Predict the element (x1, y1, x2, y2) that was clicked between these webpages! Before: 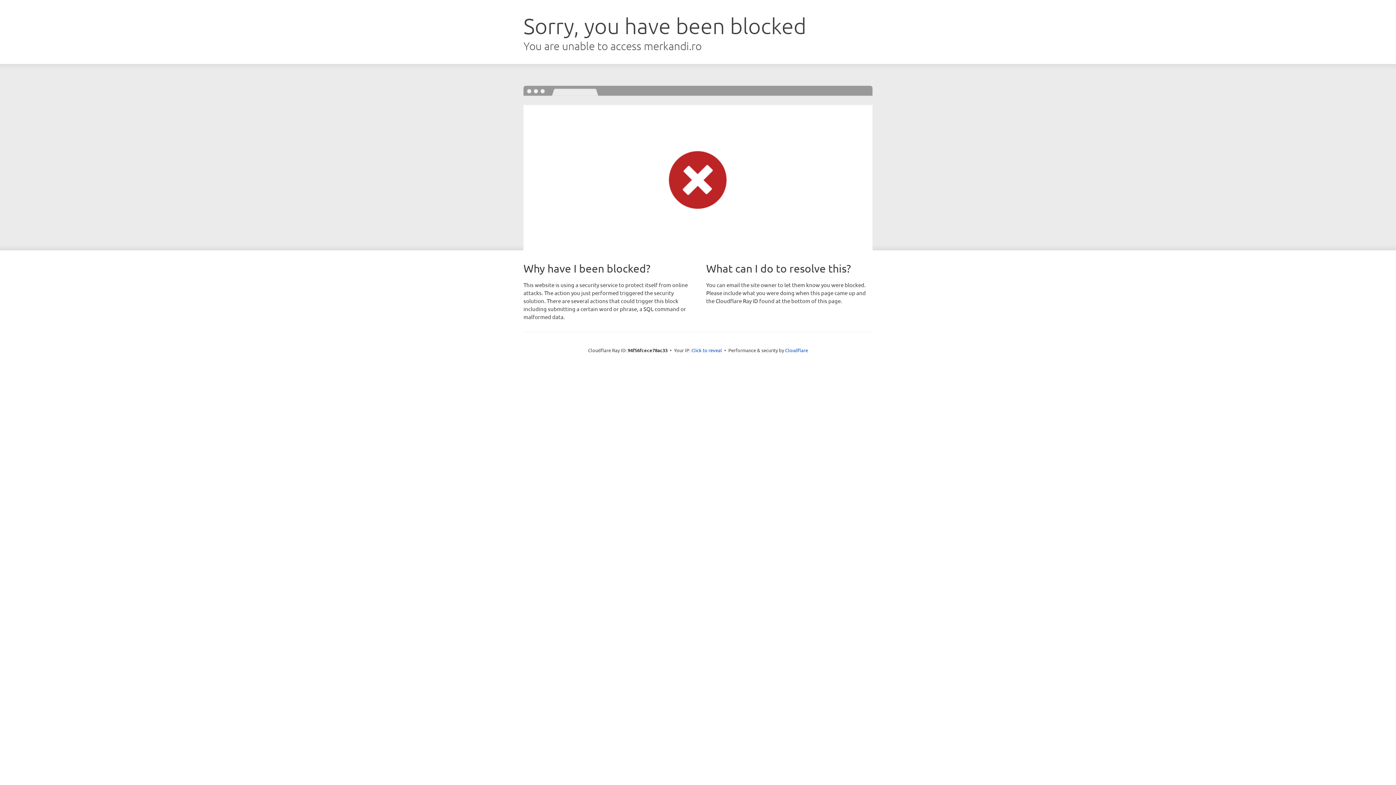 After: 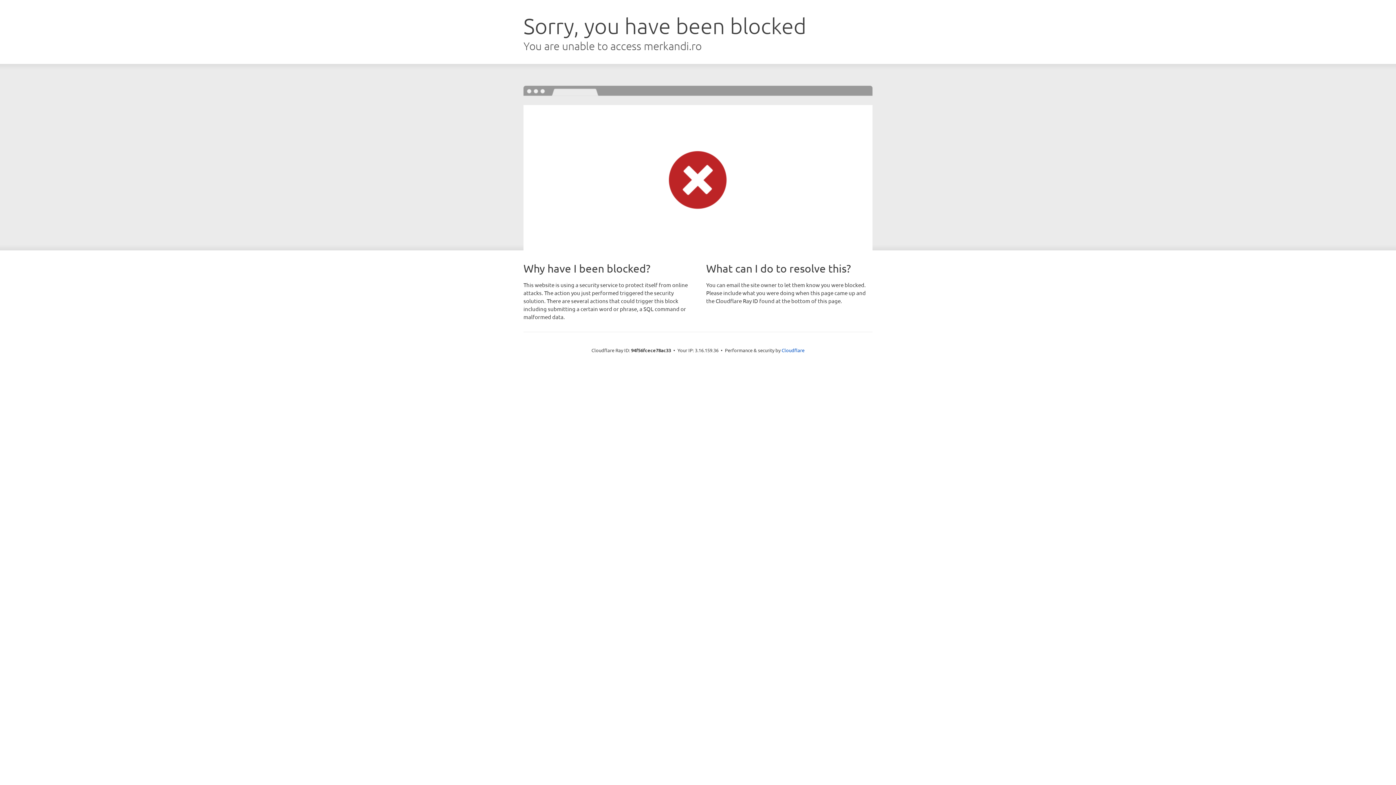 Action: bbox: (691, 346, 722, 353) label: Click to reveal